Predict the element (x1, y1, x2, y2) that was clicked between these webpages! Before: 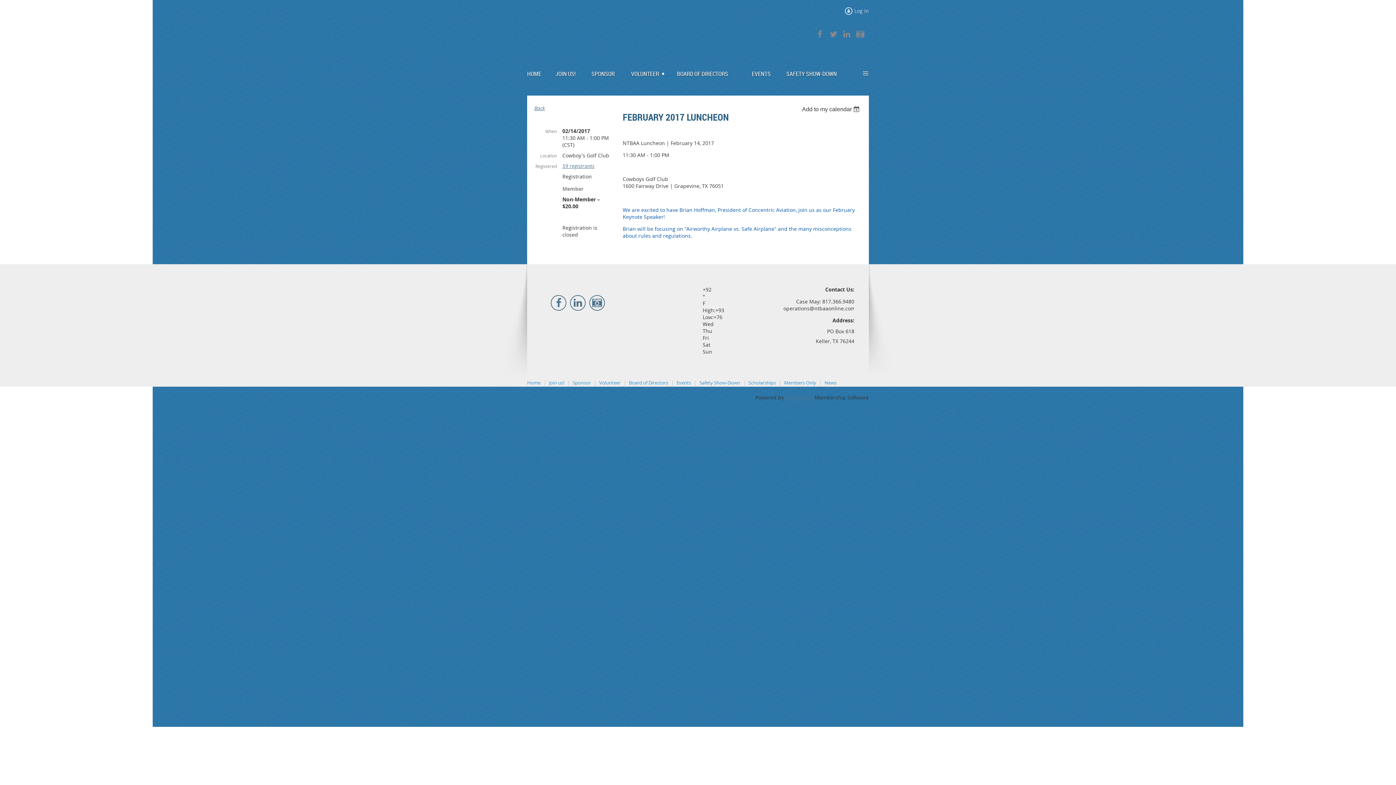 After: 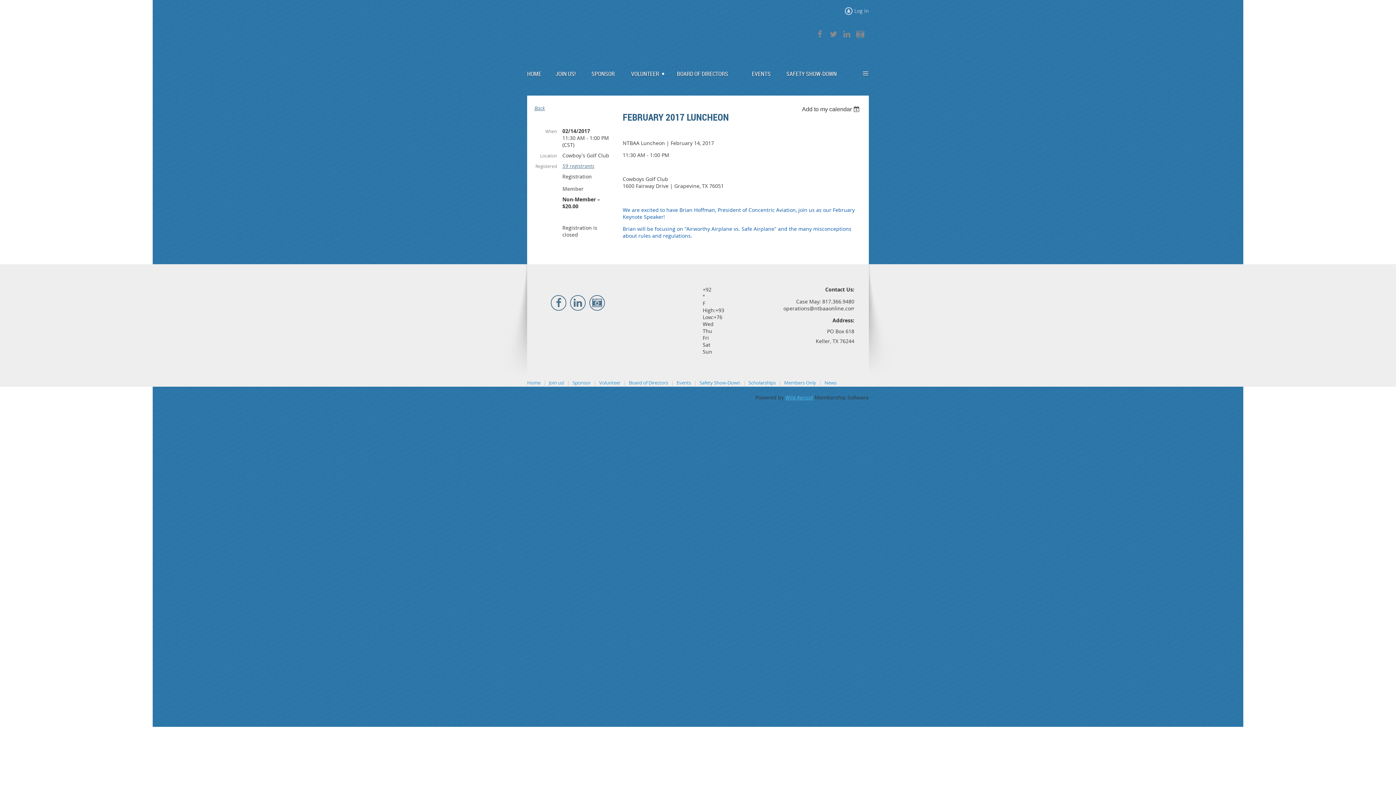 Action: label: Wild Apricot bbox: (785, 394, 813, 401)